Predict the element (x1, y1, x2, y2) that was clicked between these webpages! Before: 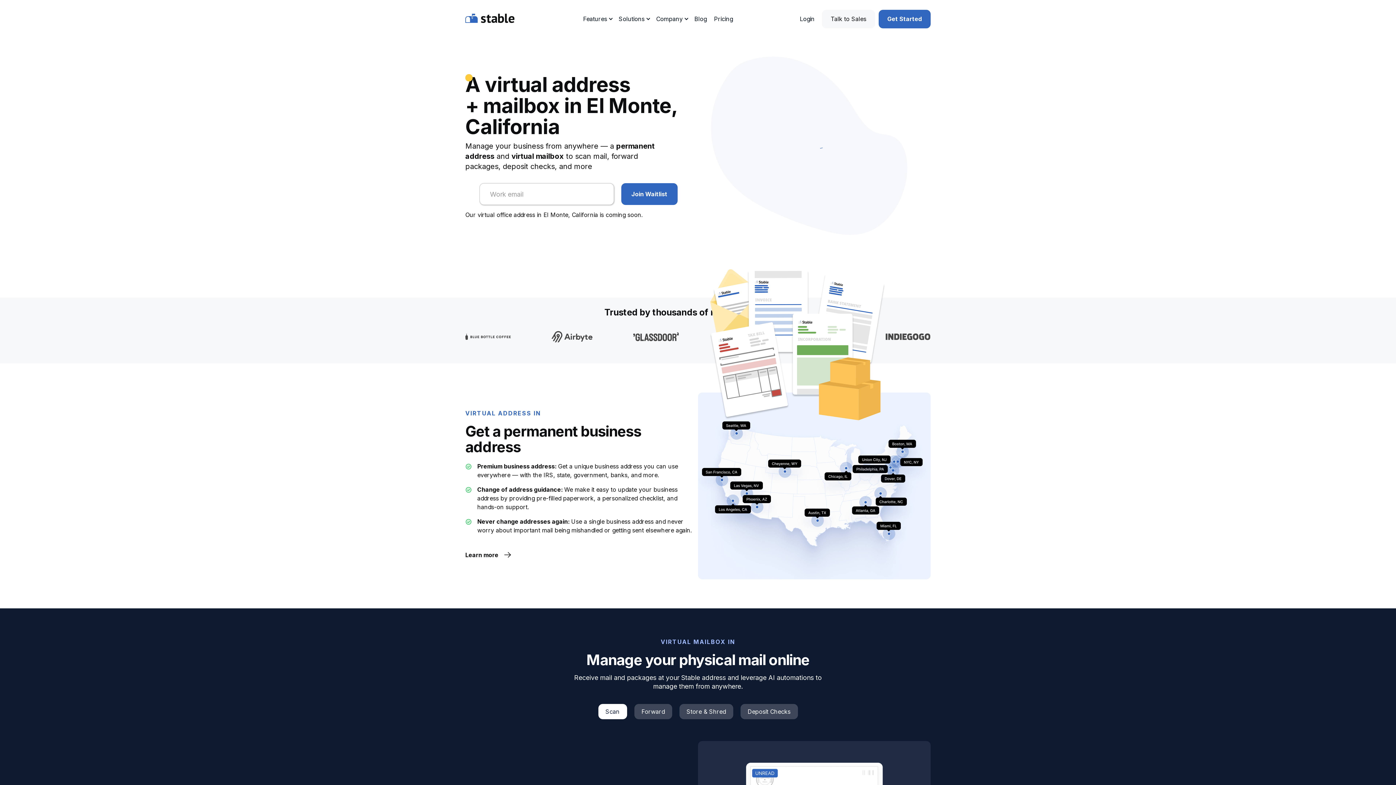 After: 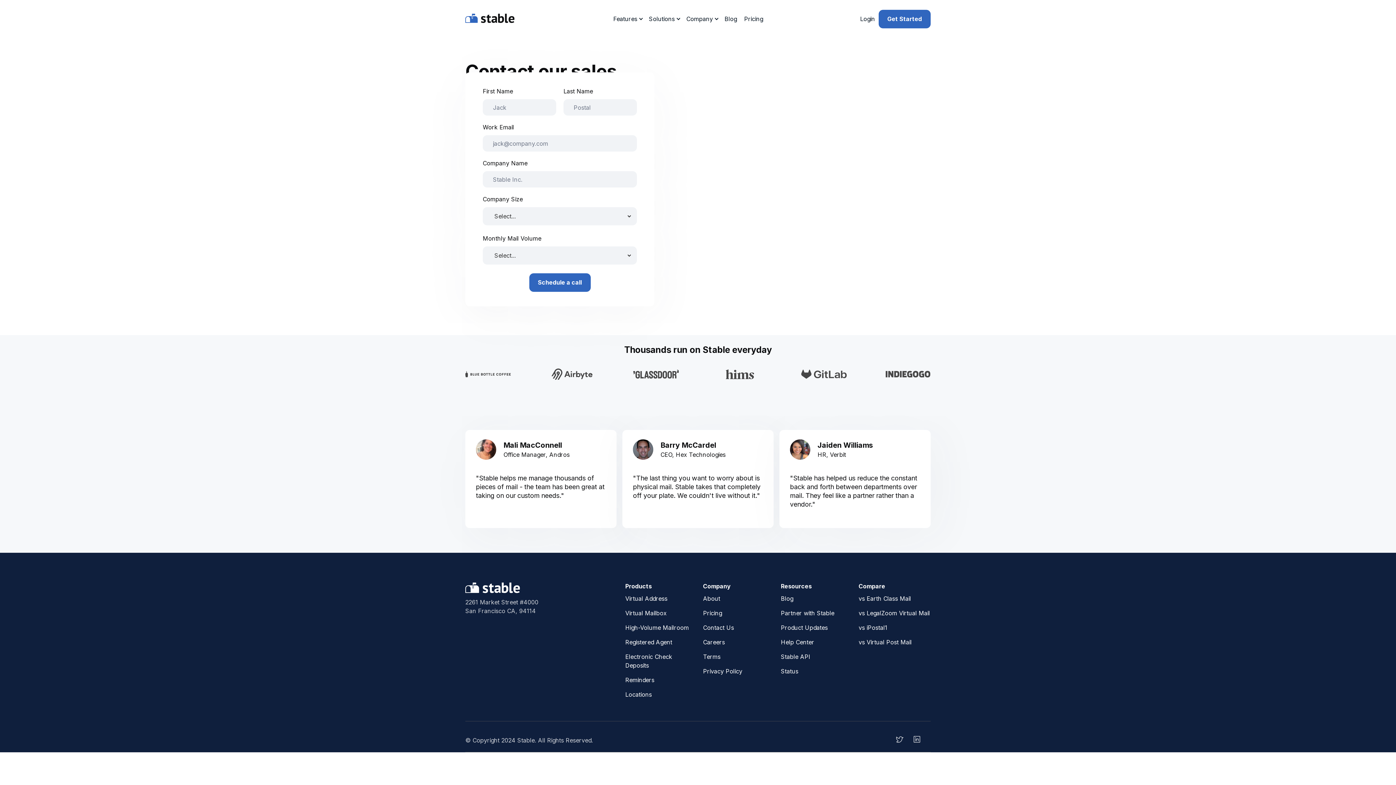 Action: bbox: (822, 9, 875, 28) label: Talk to Sales